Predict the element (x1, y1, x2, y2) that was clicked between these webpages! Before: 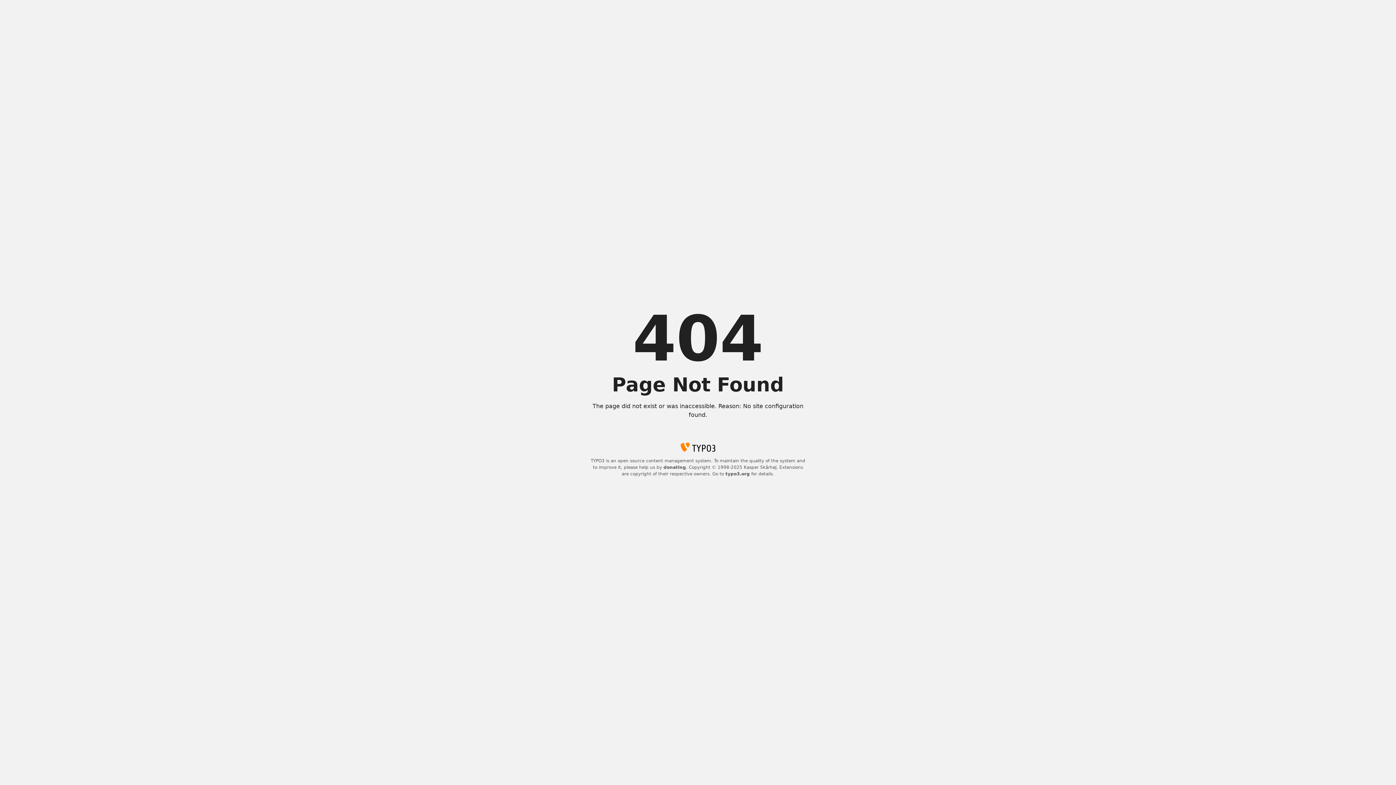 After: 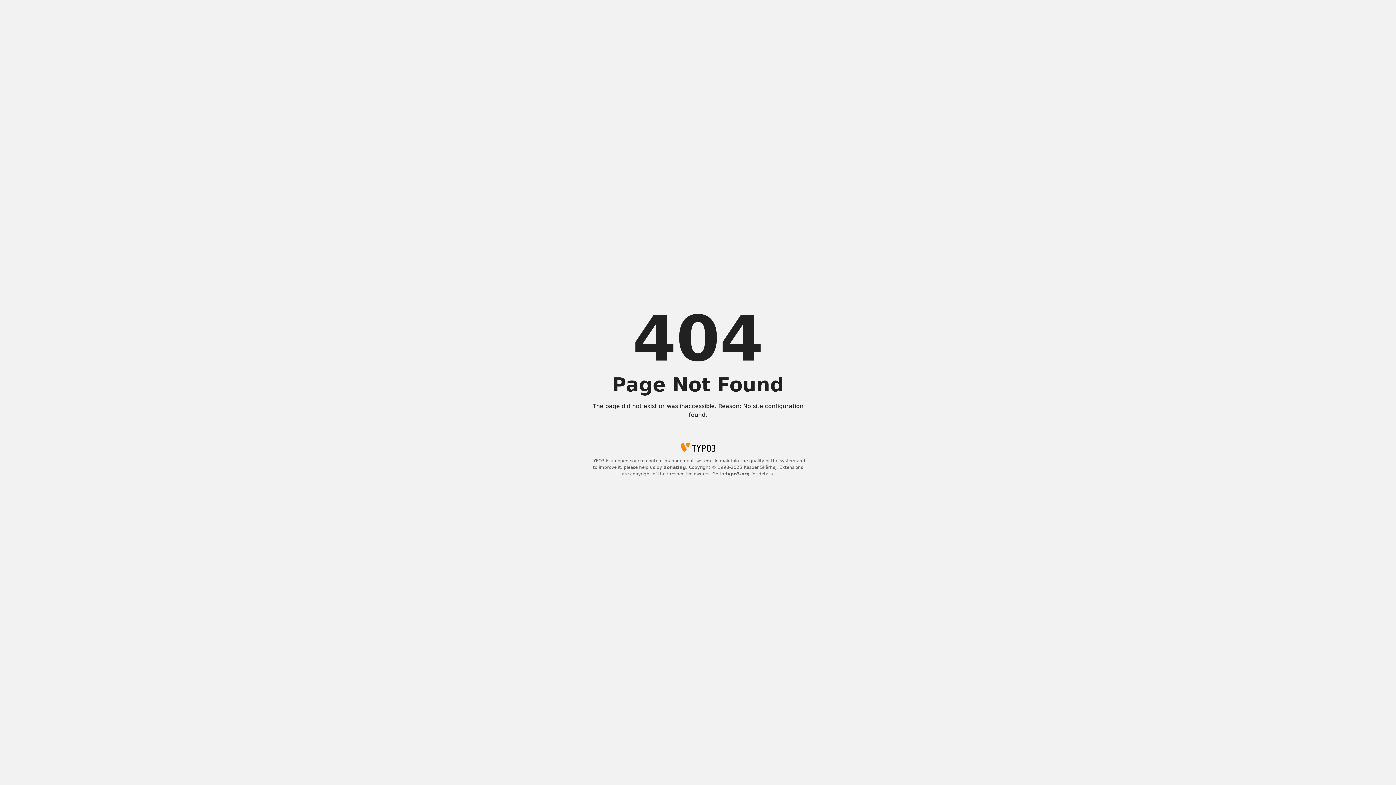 Action: bbox: (663, 465, 686, 470) label: donating